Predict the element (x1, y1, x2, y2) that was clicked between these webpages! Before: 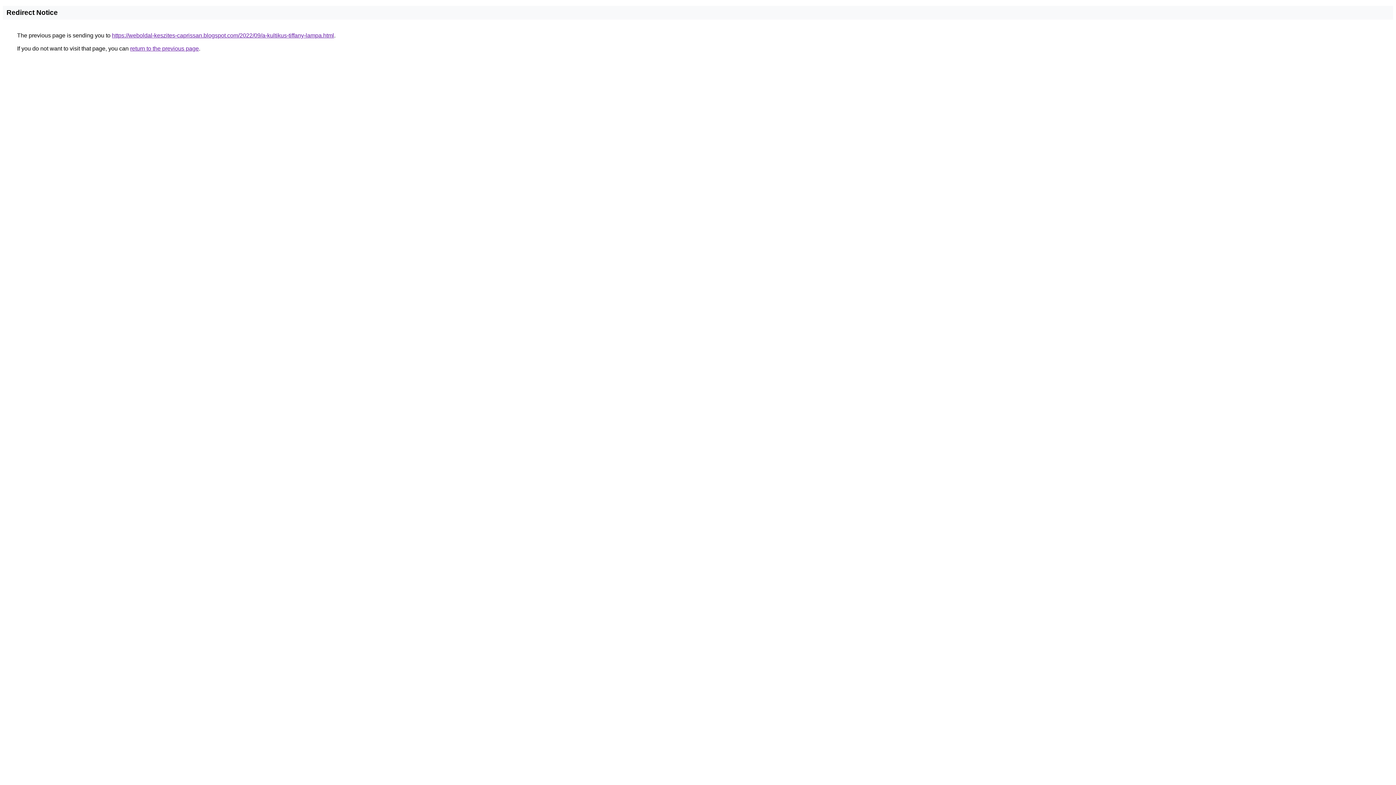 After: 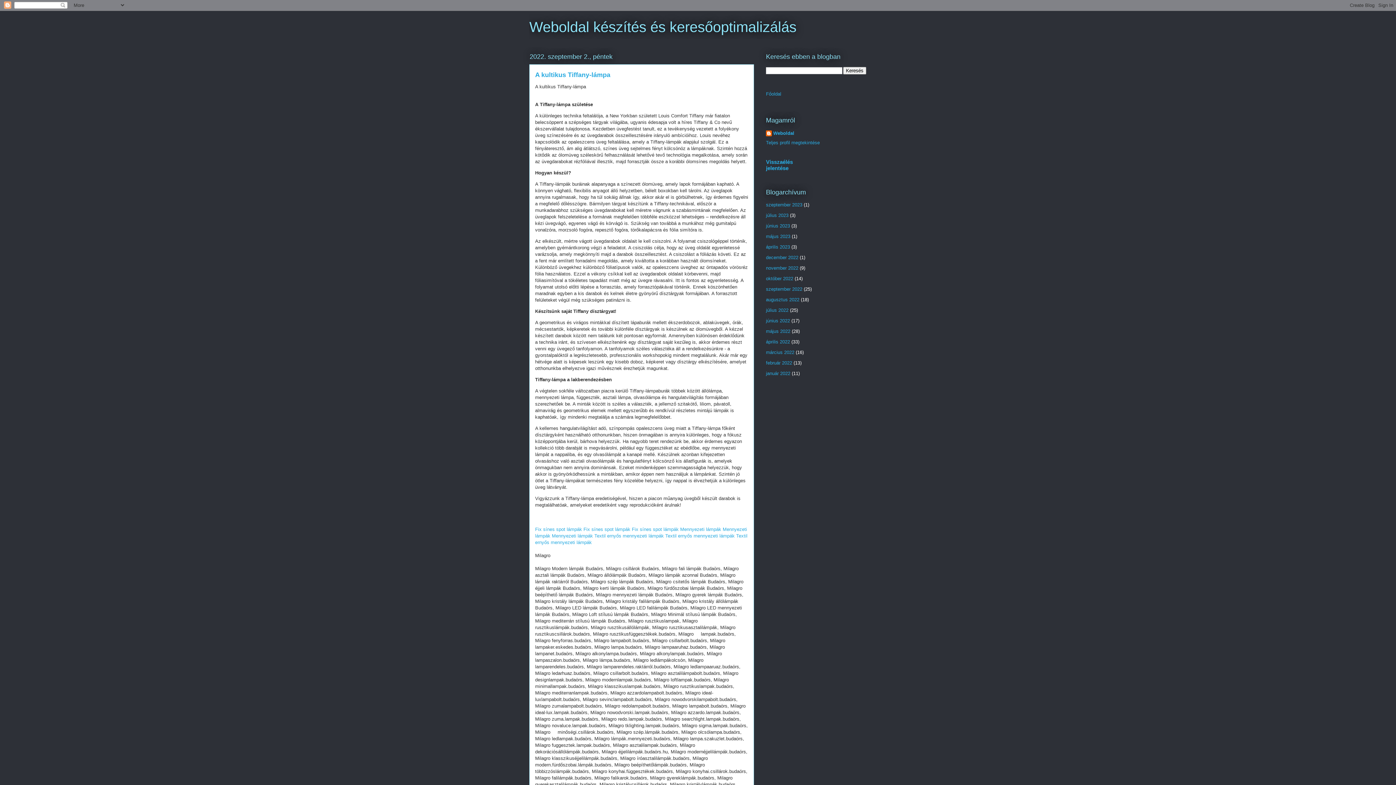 Action: label: https://weboldal-keszites-caprissan.blogspot.com/2022/09/a-kultikus-tiffany-lampa.html bbox: (112, 32, 334, 38)